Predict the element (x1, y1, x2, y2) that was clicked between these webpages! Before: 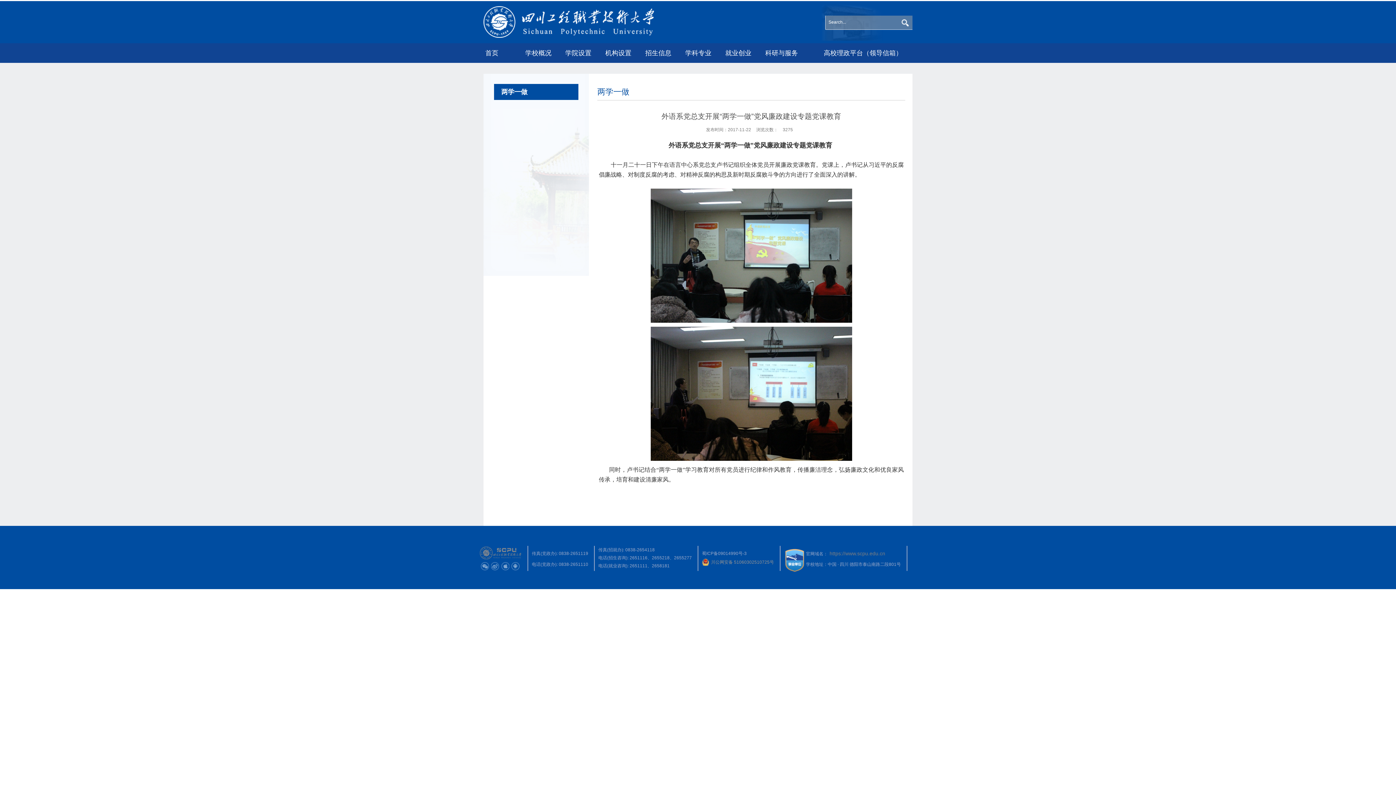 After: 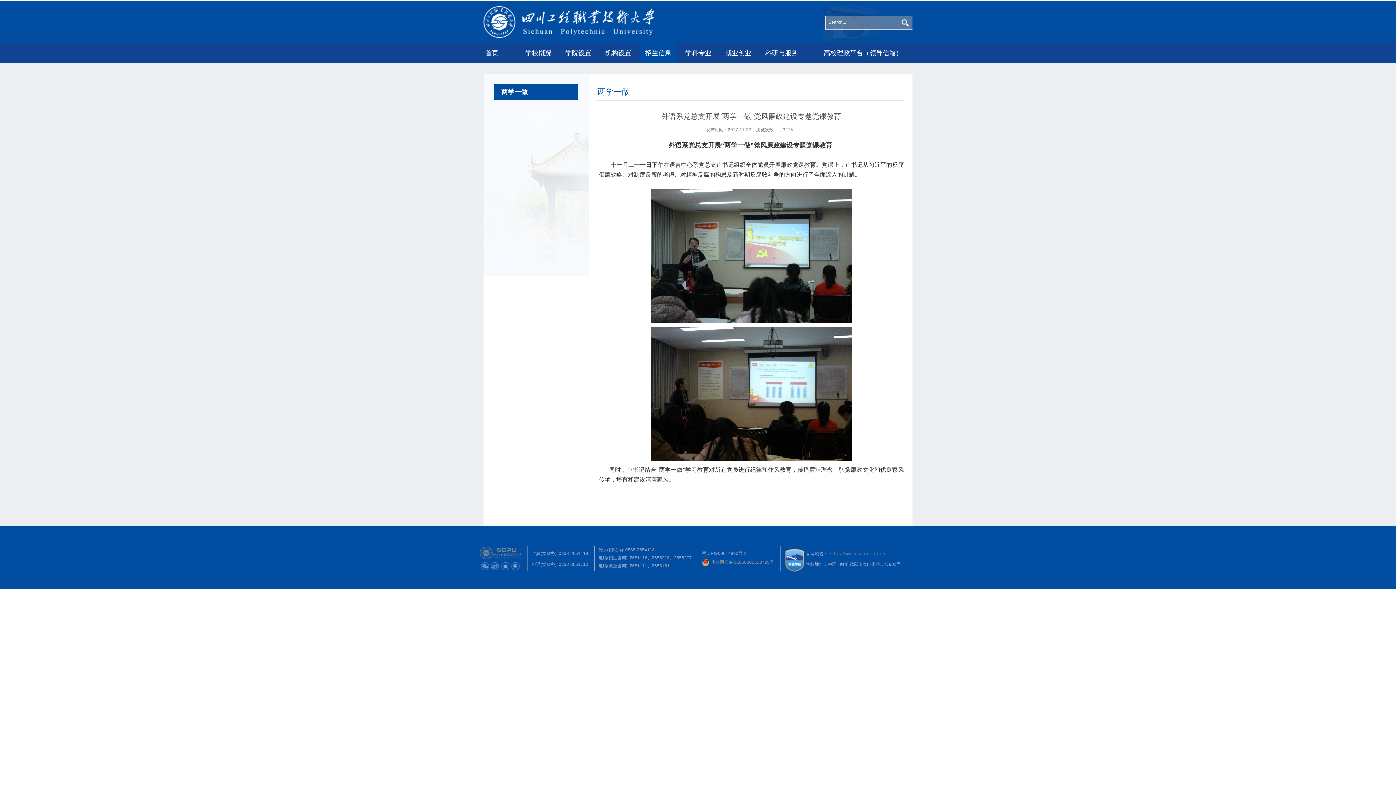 Action: bbox: (640, 43, 677, 62) label: 招生信息